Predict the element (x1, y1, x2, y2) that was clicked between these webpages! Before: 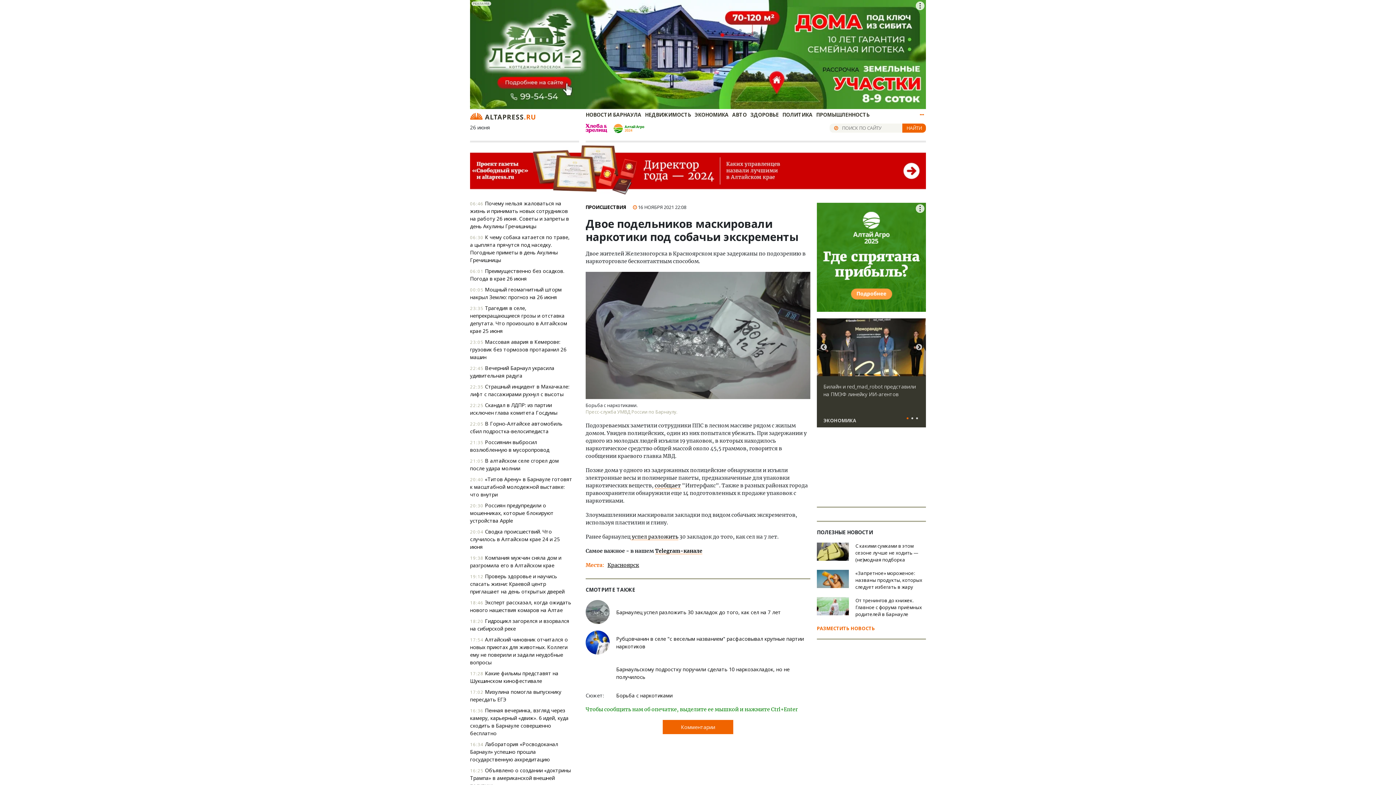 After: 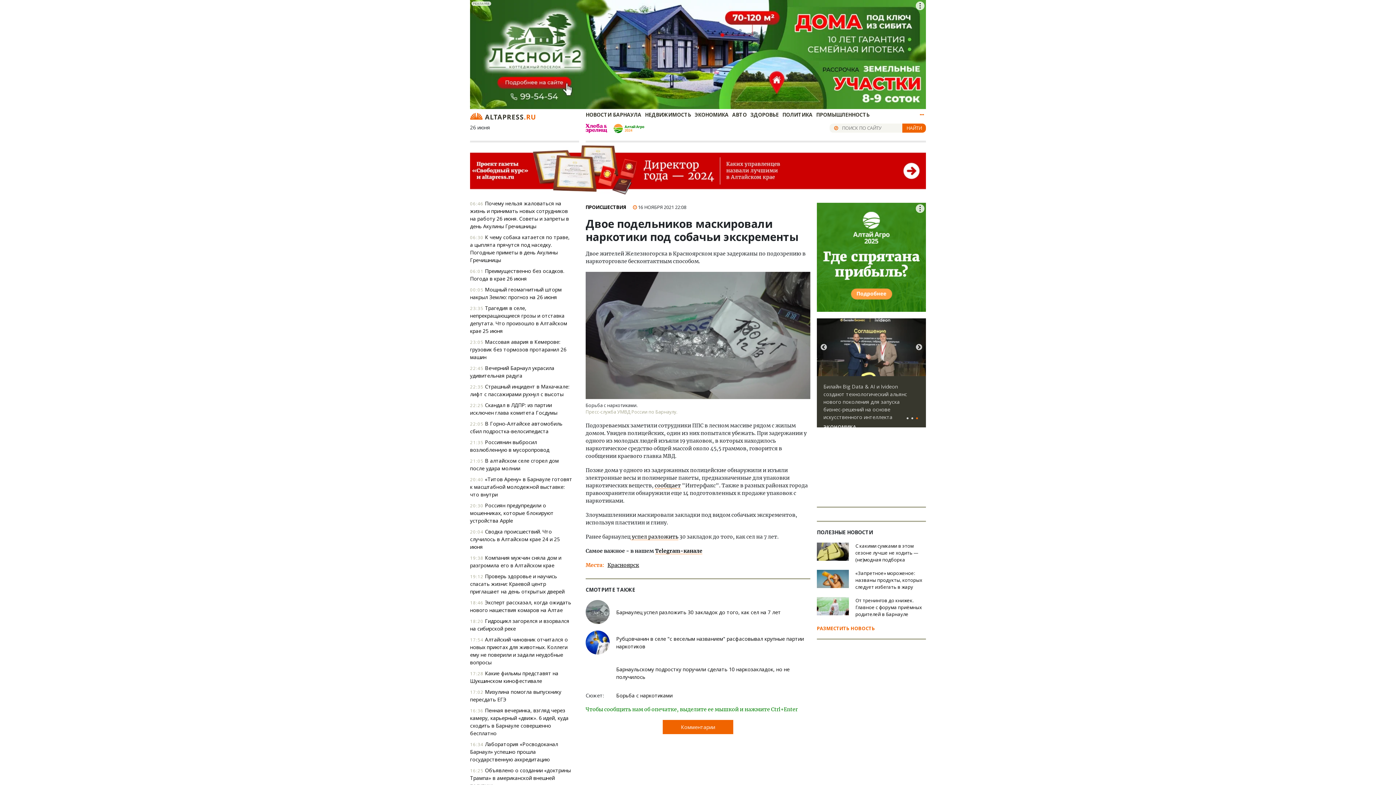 Action: label: 3 of 3 bbox: (915, 417, 919, 420)